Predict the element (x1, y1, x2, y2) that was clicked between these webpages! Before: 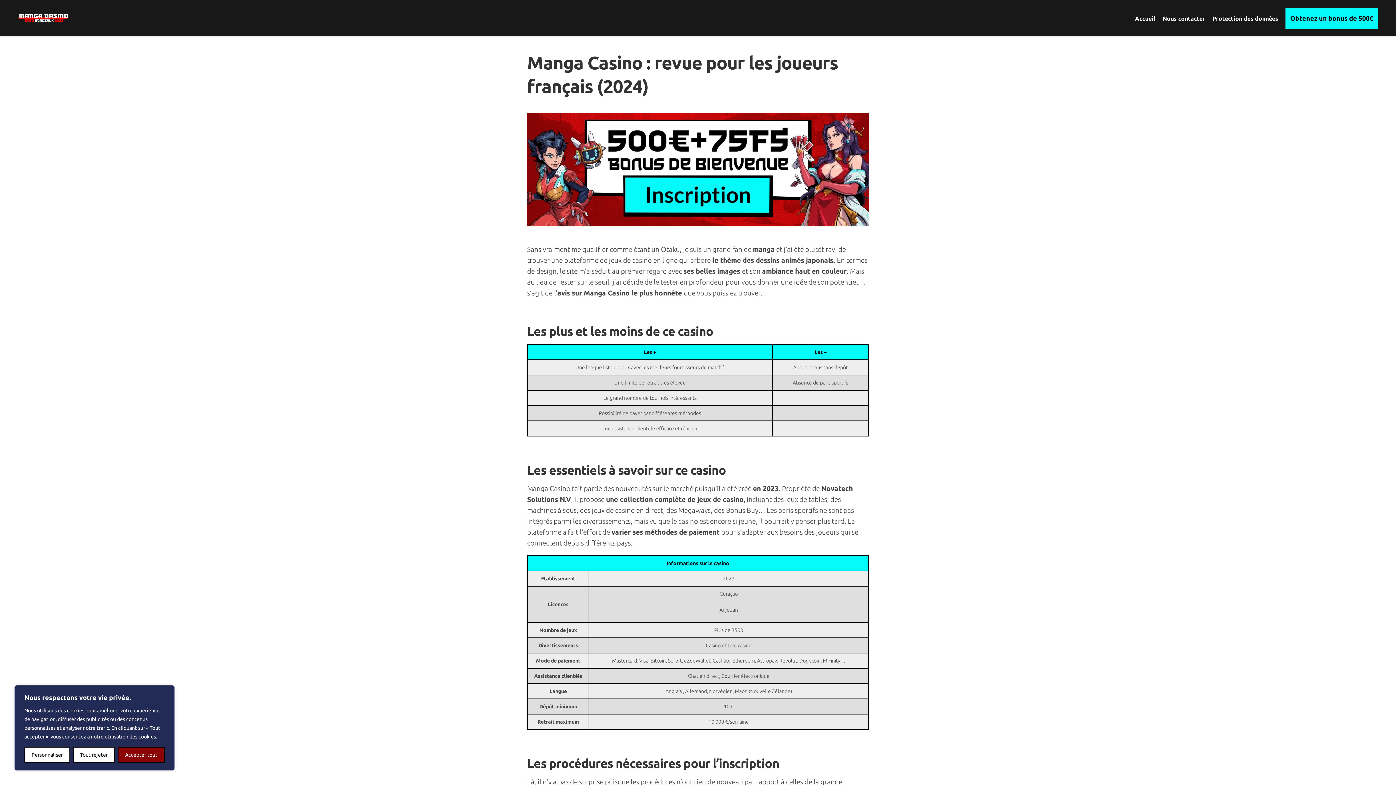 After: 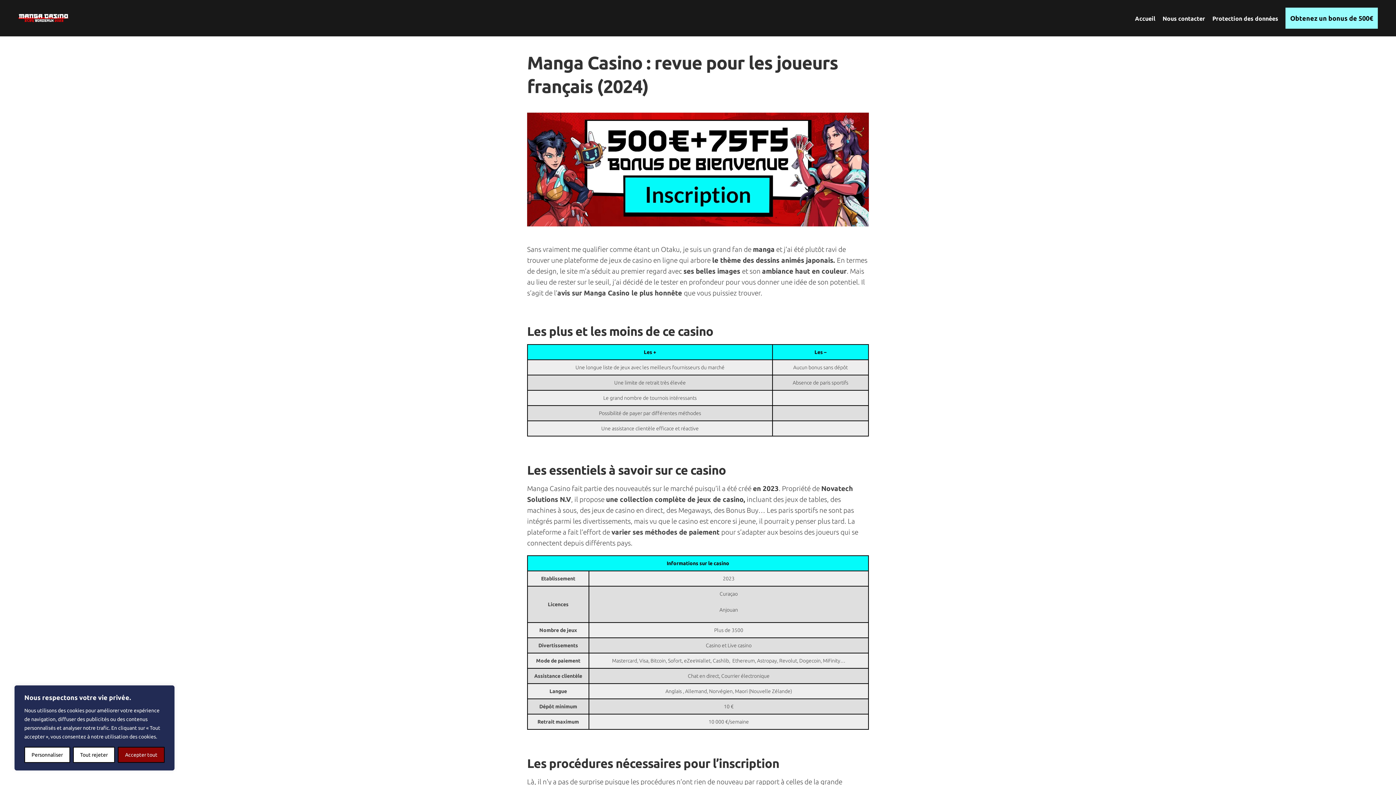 Action: label: Obtenez un bonus de 500€ bbox: (1285, 7, 1378, 28)